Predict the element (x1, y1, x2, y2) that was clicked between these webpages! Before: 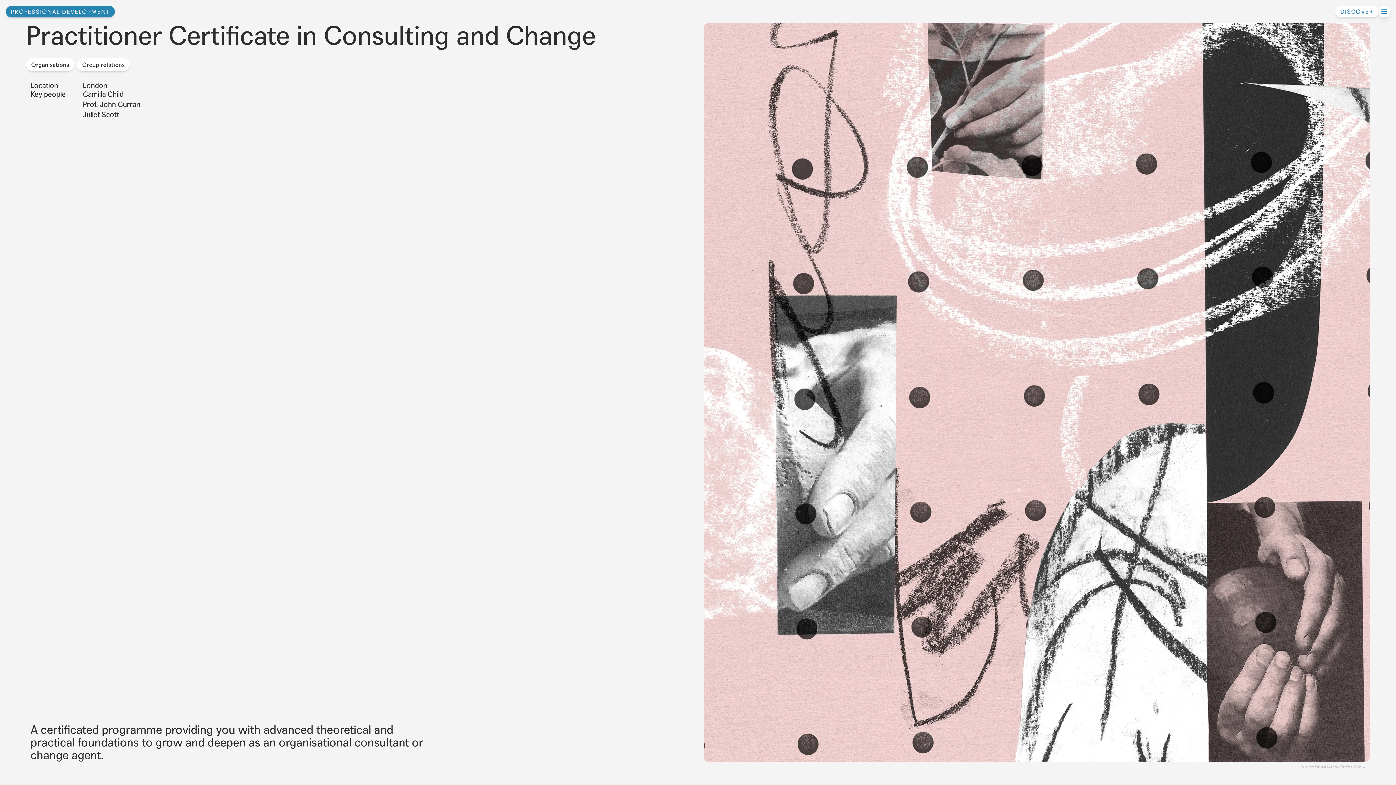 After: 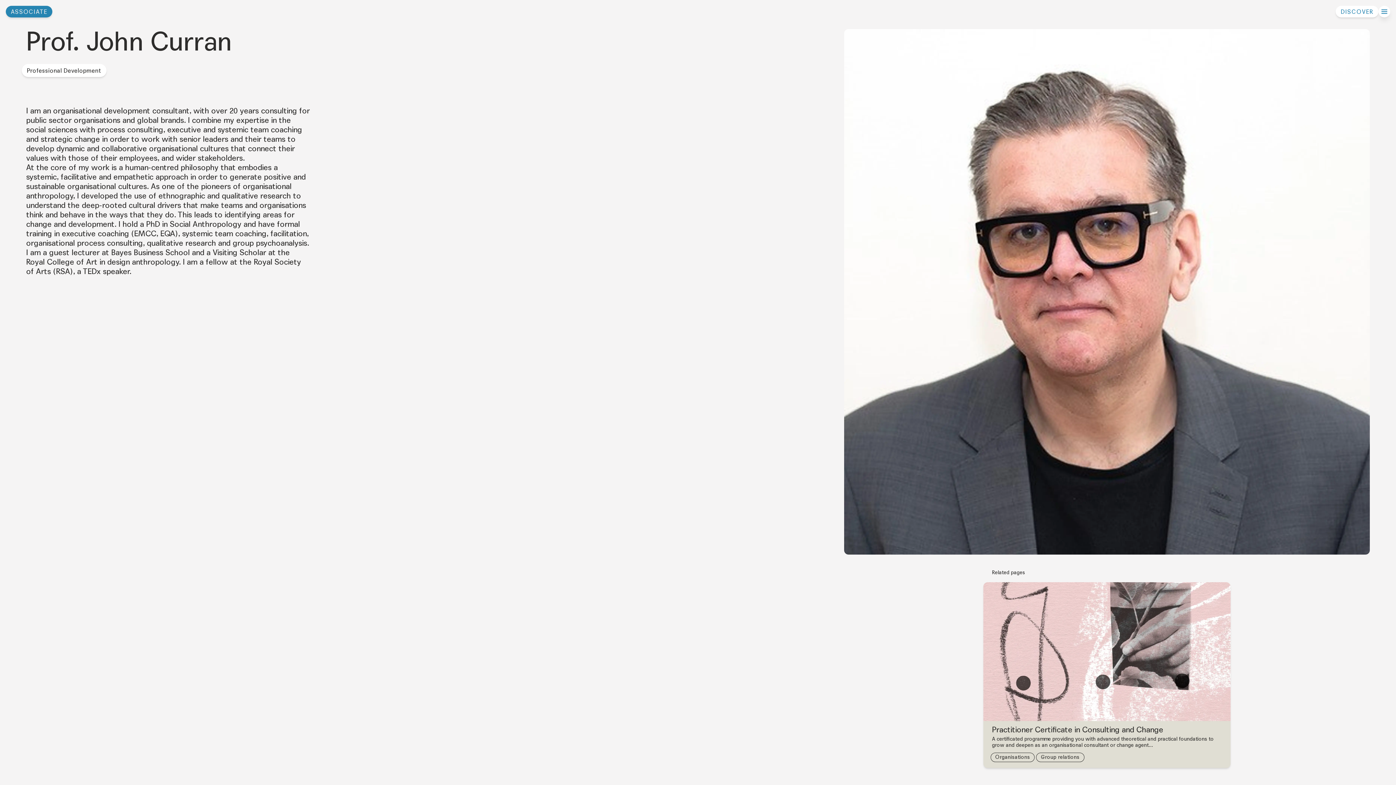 Action: label: Prof. John Curran bbox: (82, 100, 140, 109)